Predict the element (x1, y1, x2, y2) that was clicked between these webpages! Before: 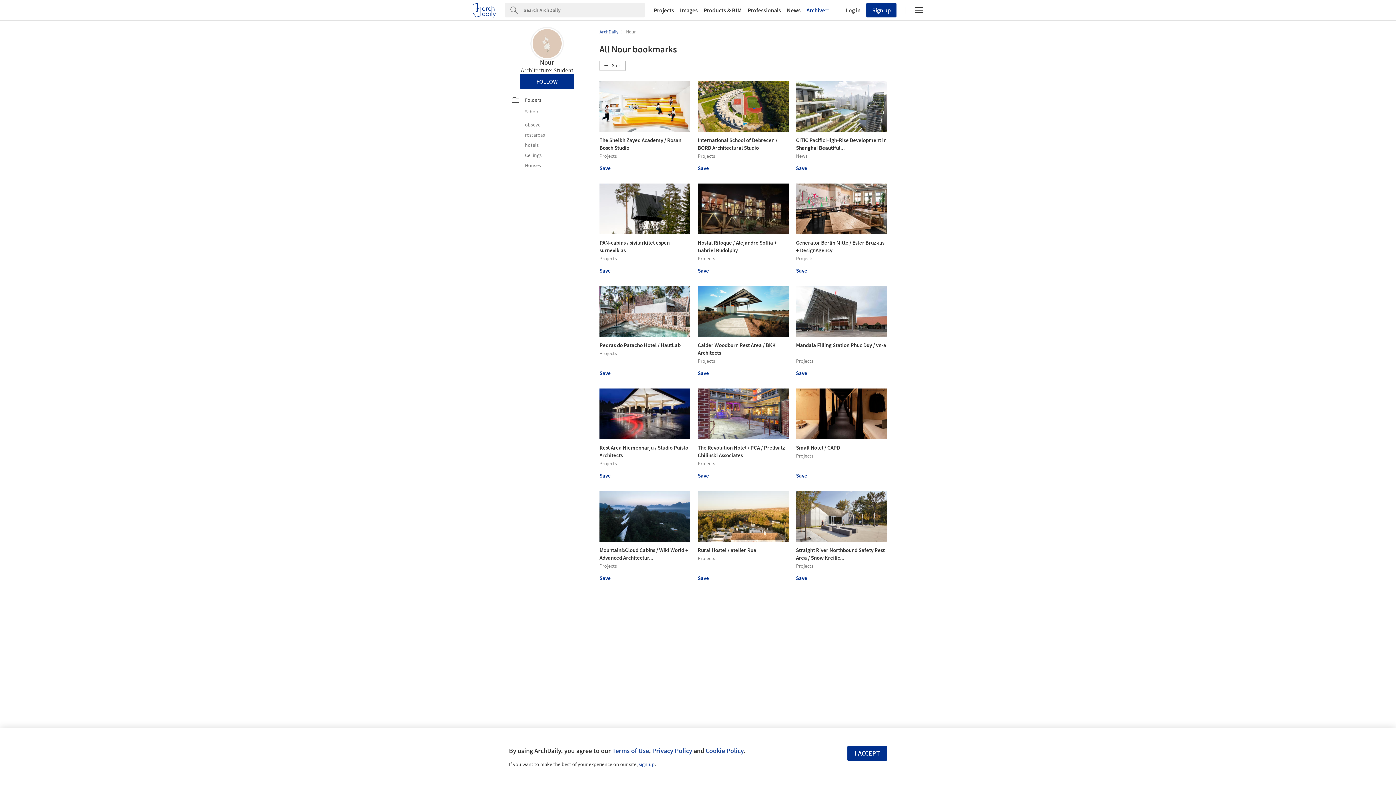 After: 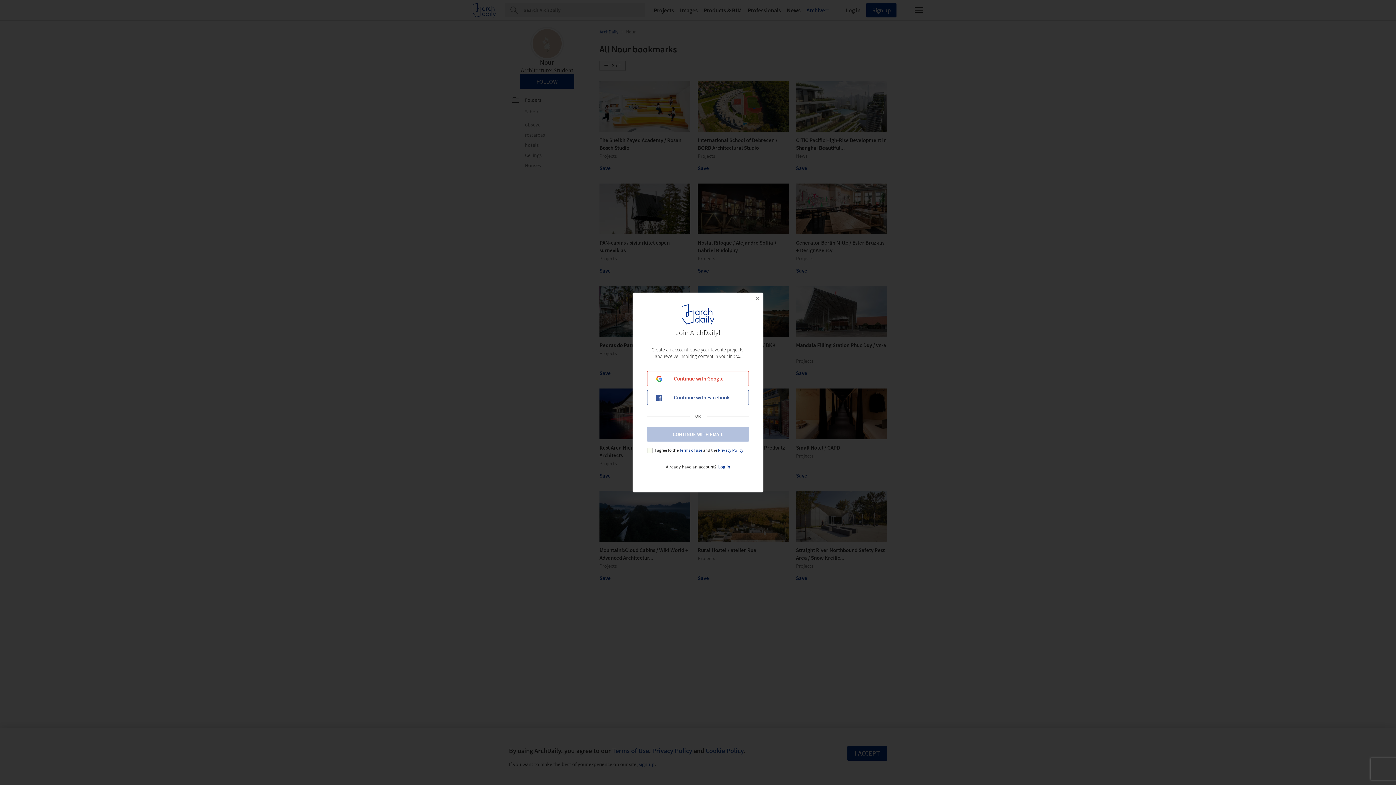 Action: bbox: (599, 164, 610, 171) label: Save